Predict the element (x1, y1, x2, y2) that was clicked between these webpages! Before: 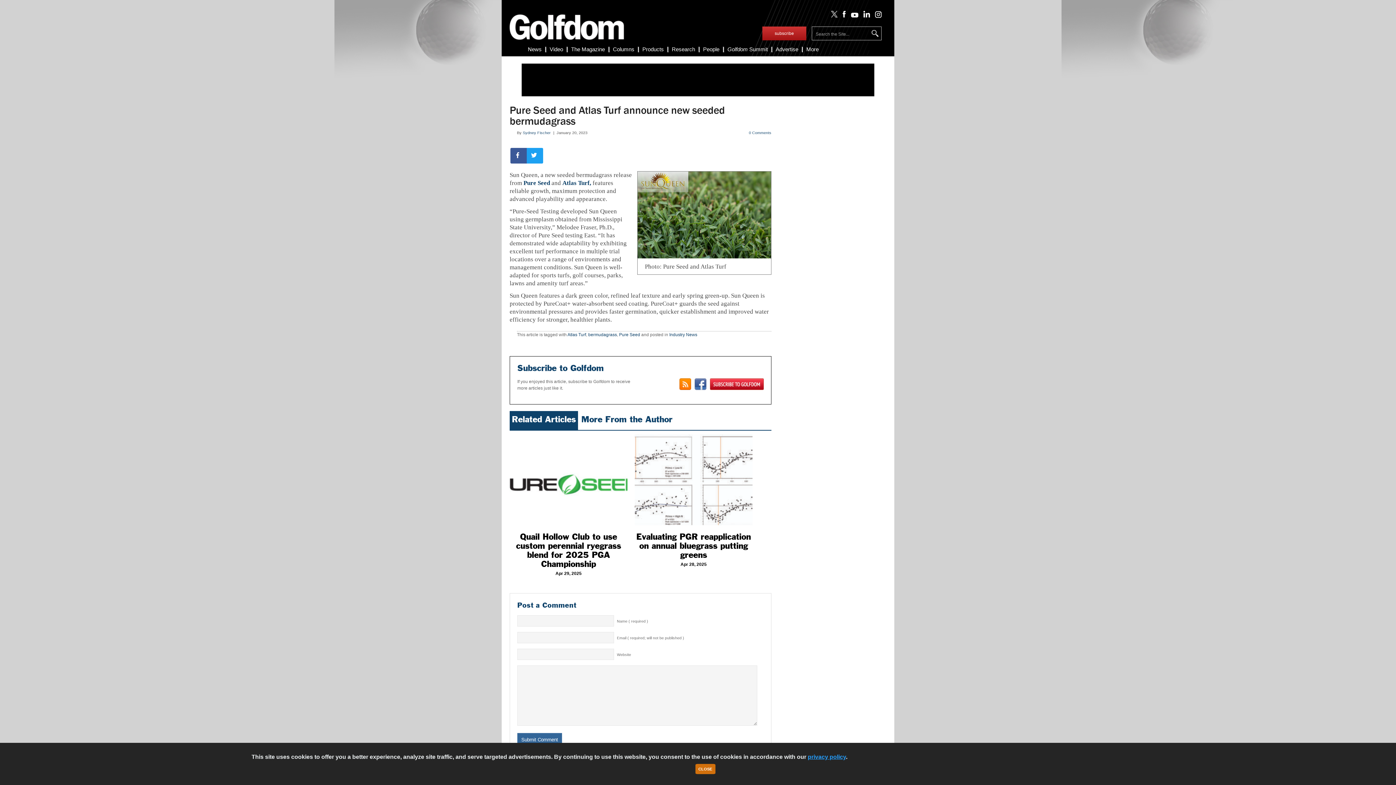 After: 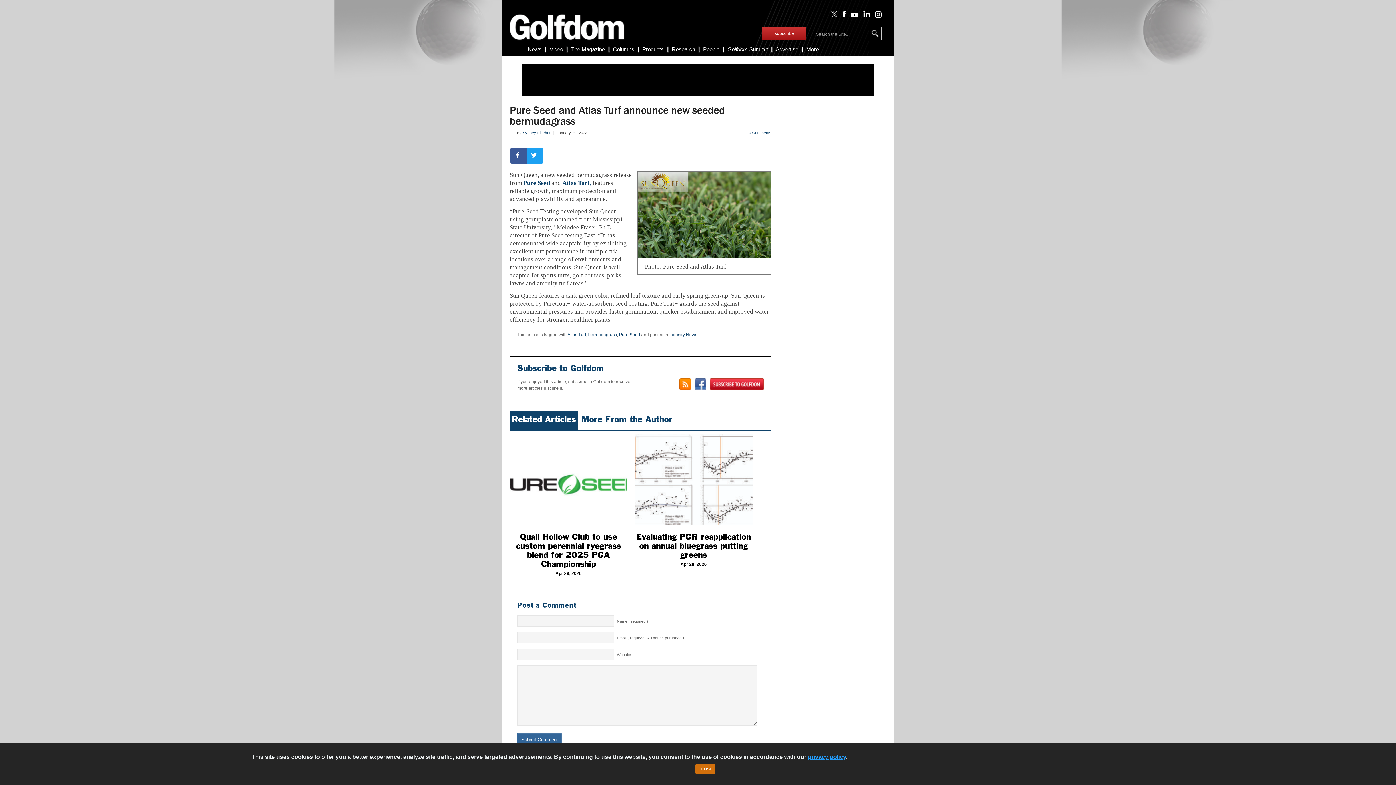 Action: bbox: (526, 148, 543, 163)